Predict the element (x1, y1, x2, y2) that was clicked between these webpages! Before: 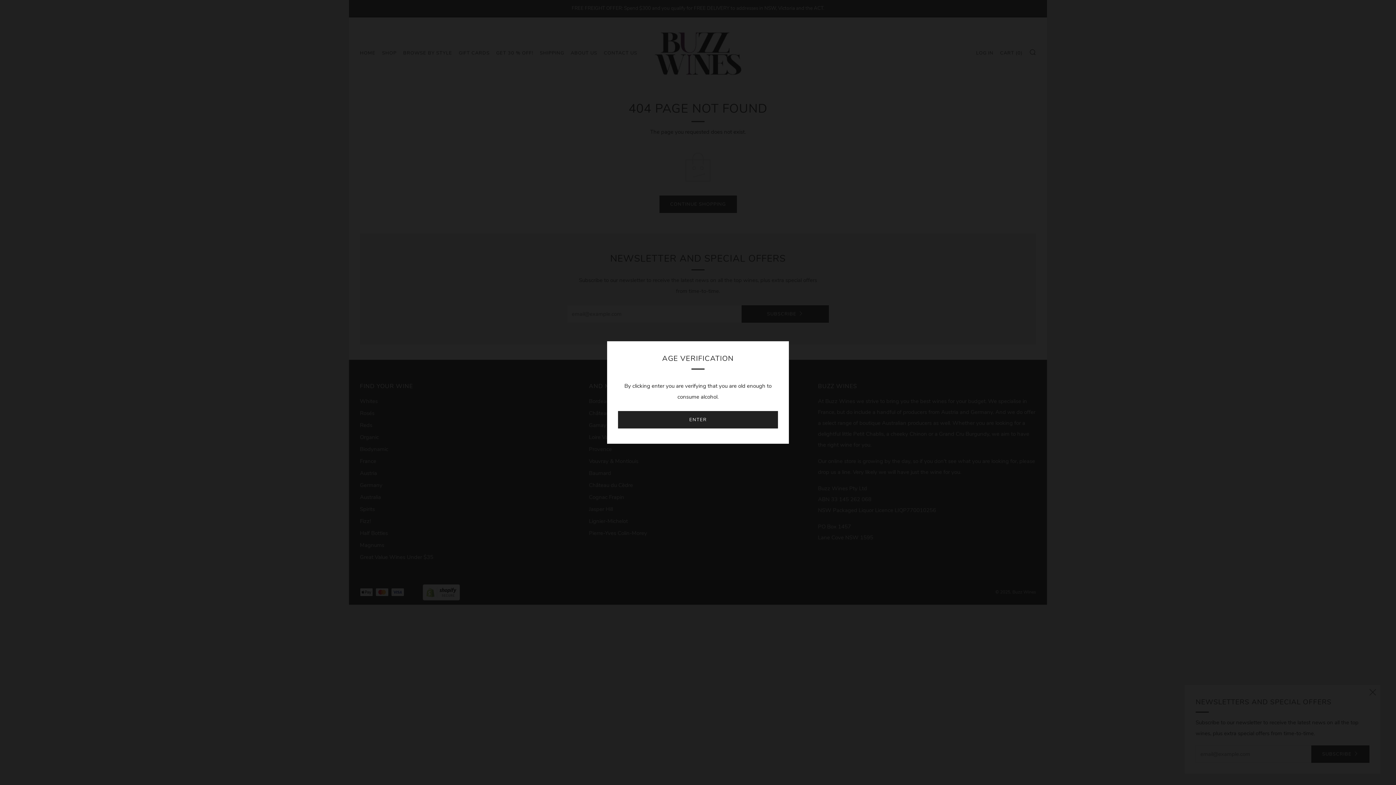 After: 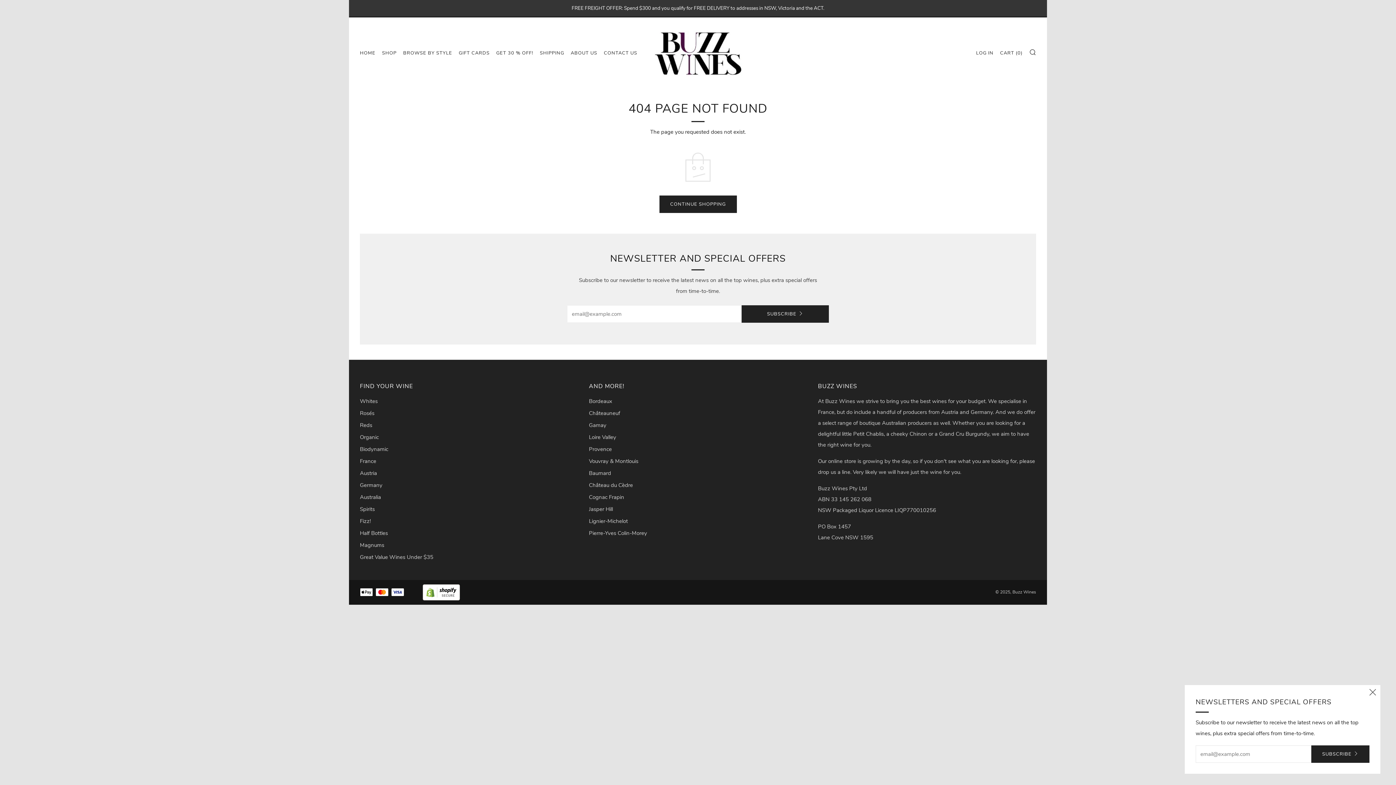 Action: label: ENTER bbox: (618, 411, 778, 428)